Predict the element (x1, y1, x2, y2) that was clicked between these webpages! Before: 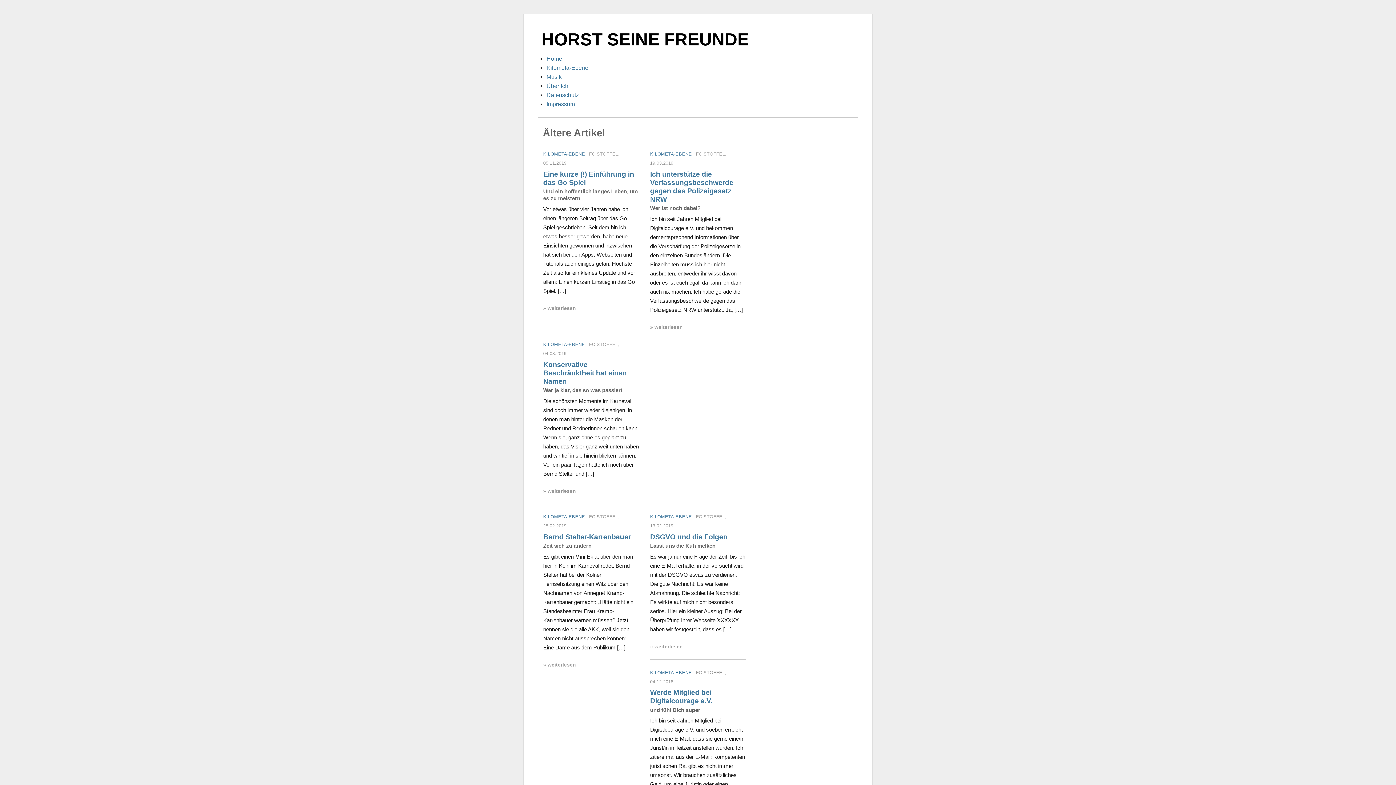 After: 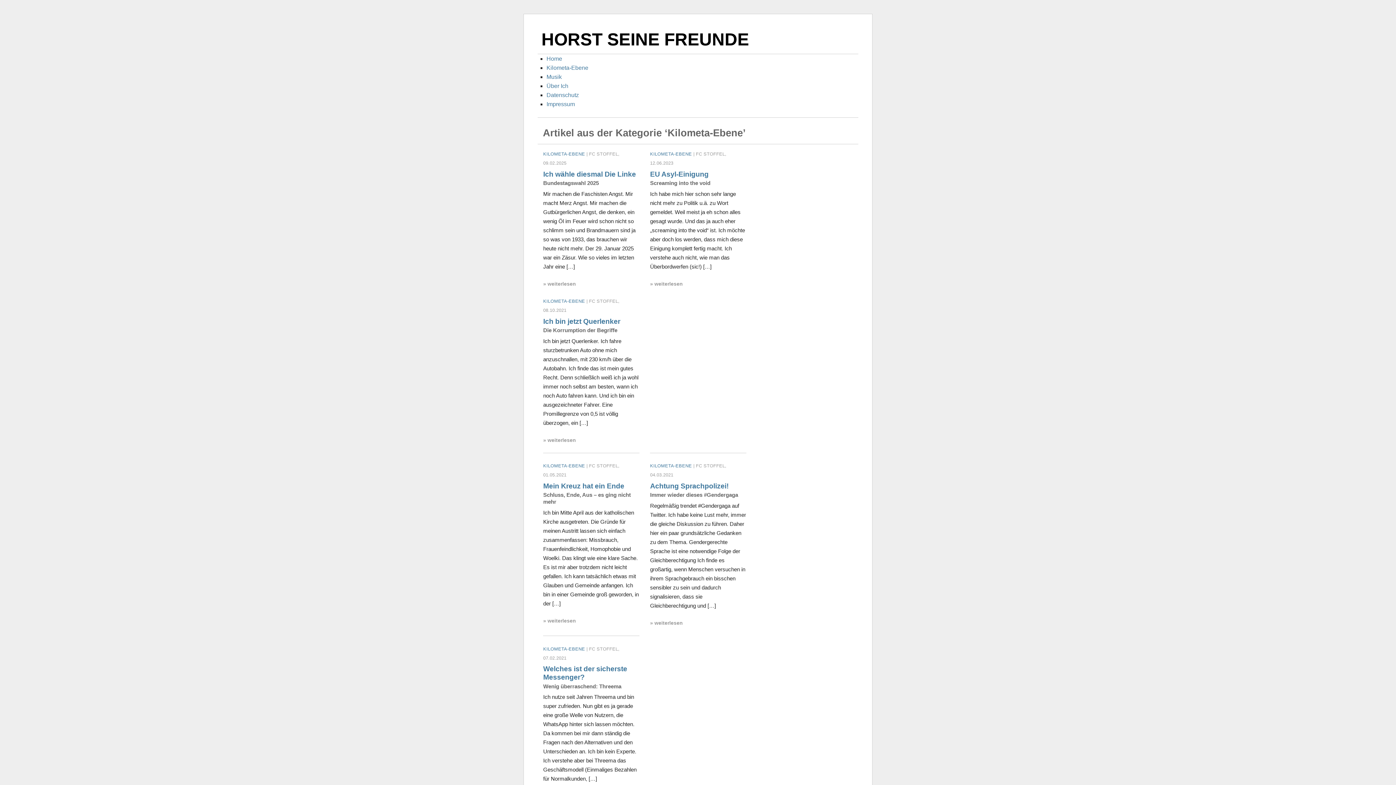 Action: label: KILOMETA-EBENE bbox: (650, 670, 692, 675)